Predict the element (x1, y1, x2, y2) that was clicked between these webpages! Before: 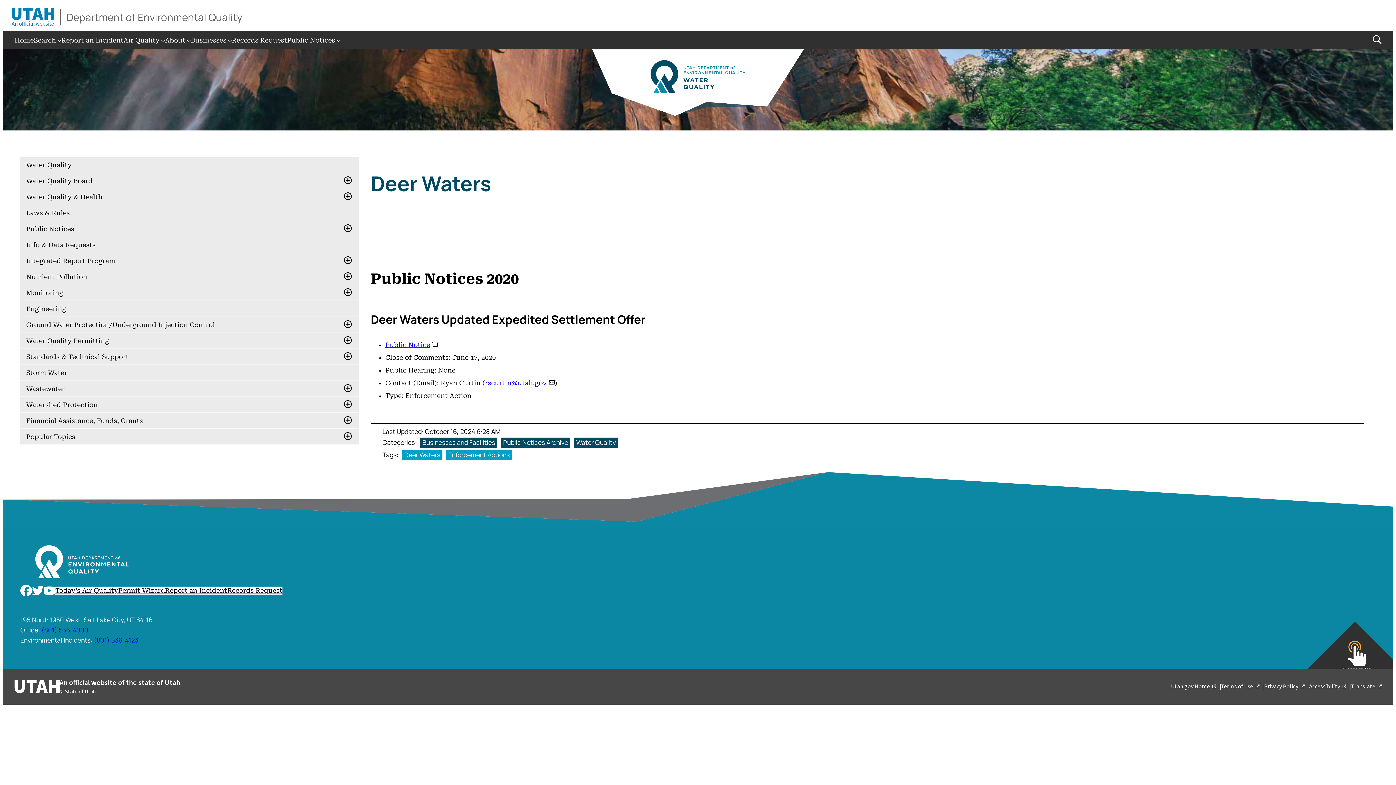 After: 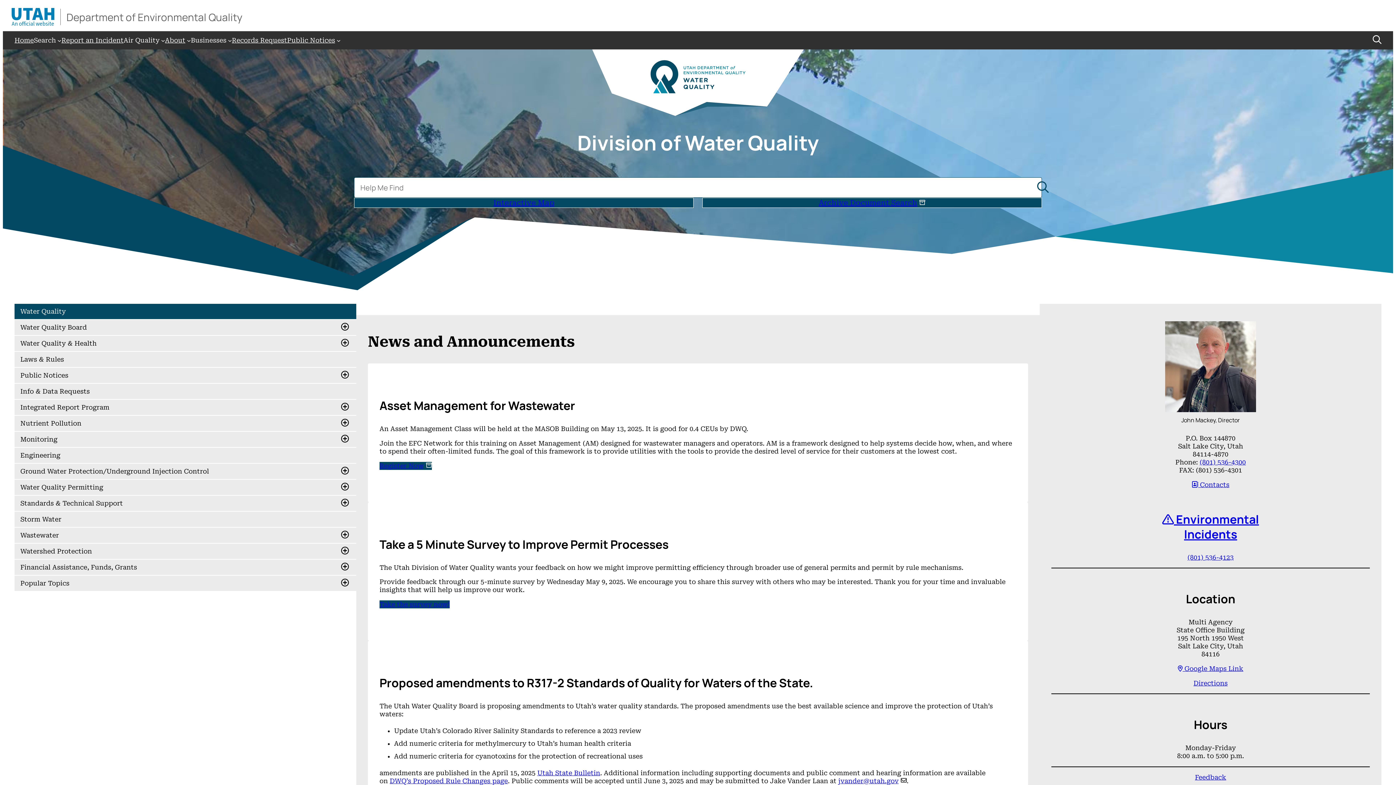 Action: bbox: (592, 49, 804, 116)